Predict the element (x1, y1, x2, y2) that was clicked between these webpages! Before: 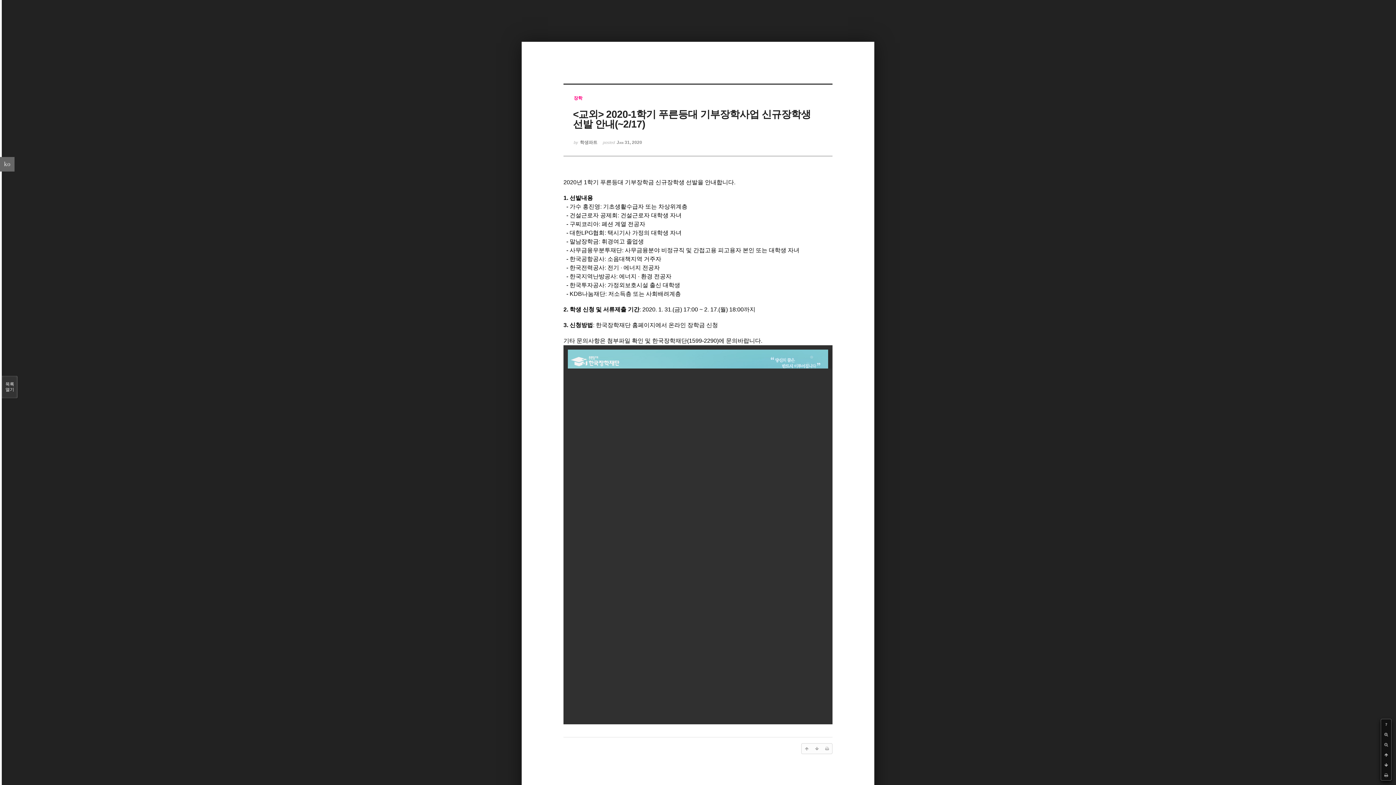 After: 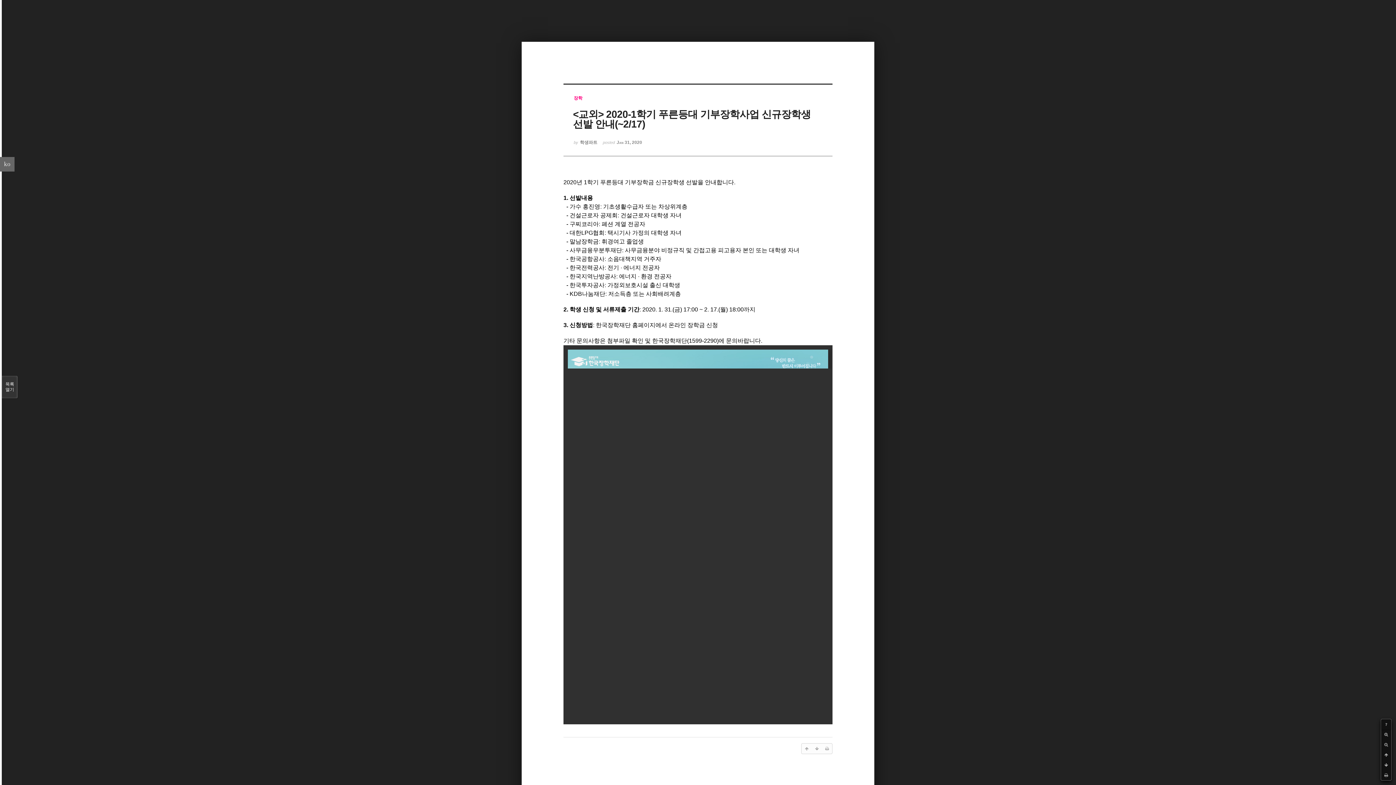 Action: bbox: (1381, 719, 1391, 729) label: ?